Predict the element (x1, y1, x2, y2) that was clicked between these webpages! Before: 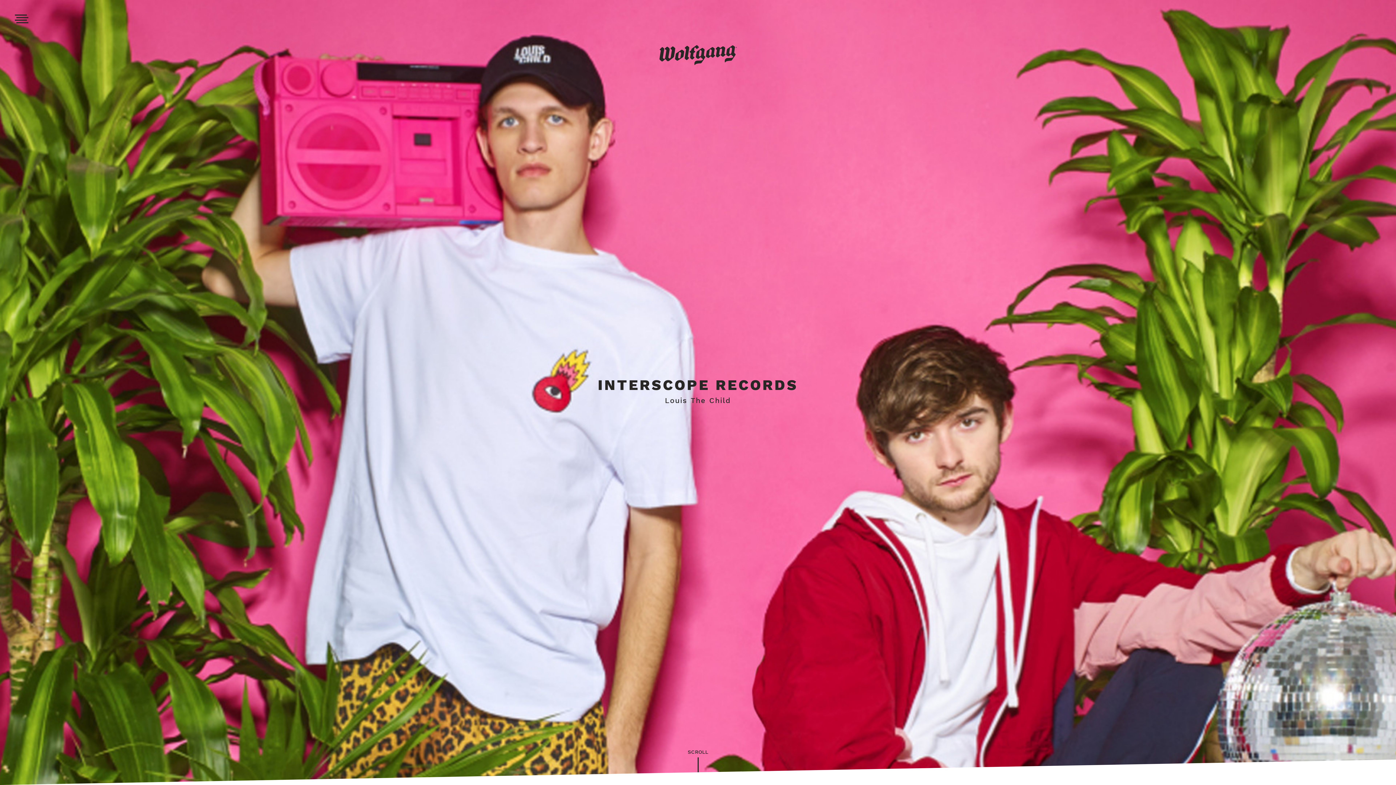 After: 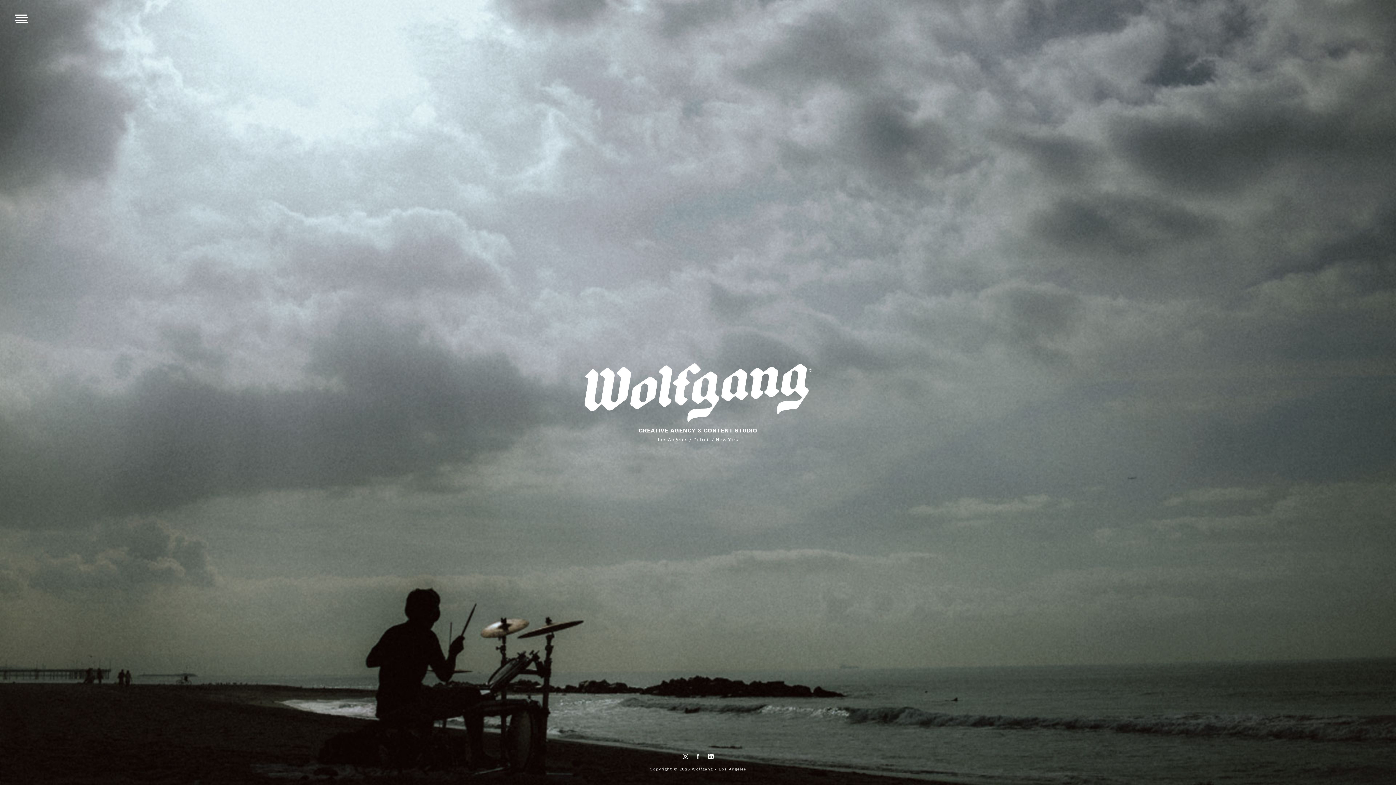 Action: bbox: (643, 45, 752, 65)